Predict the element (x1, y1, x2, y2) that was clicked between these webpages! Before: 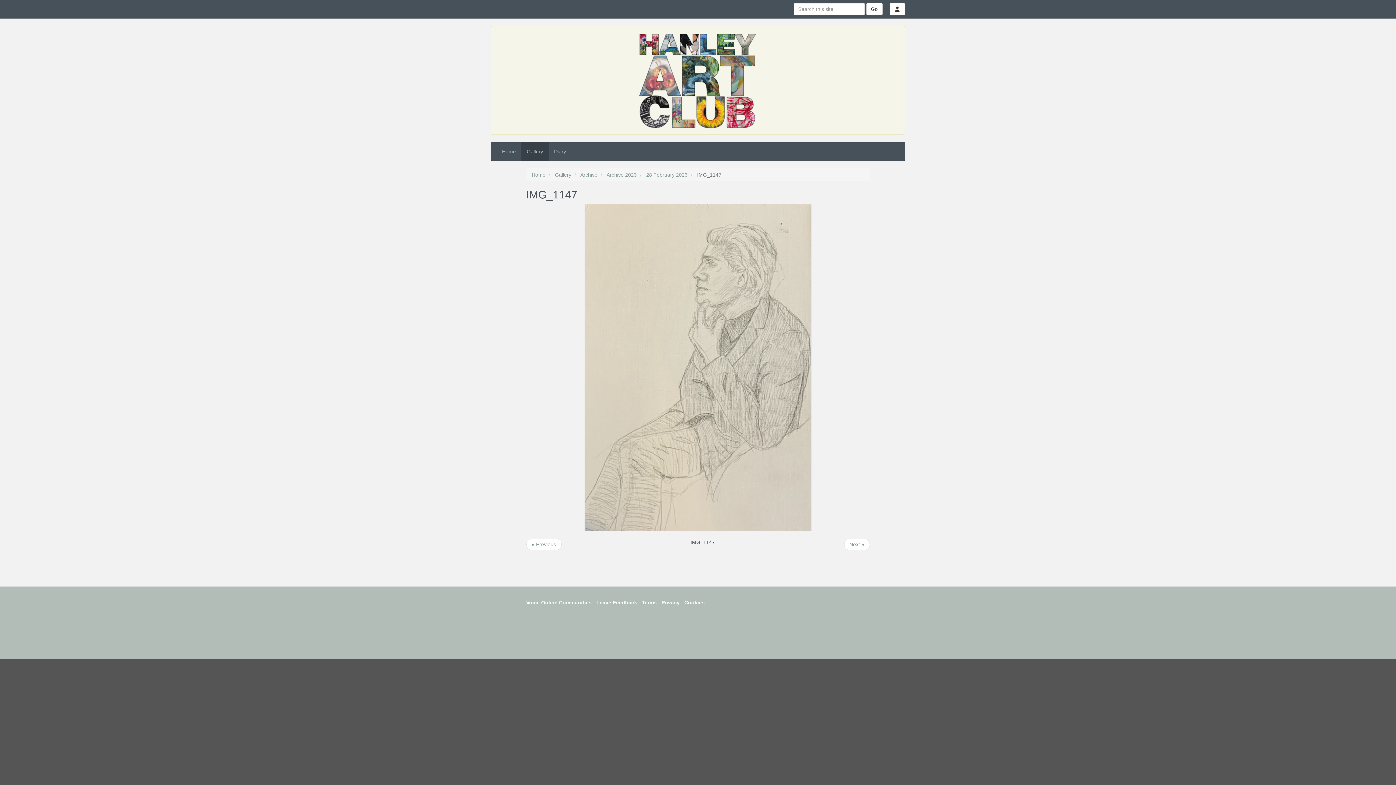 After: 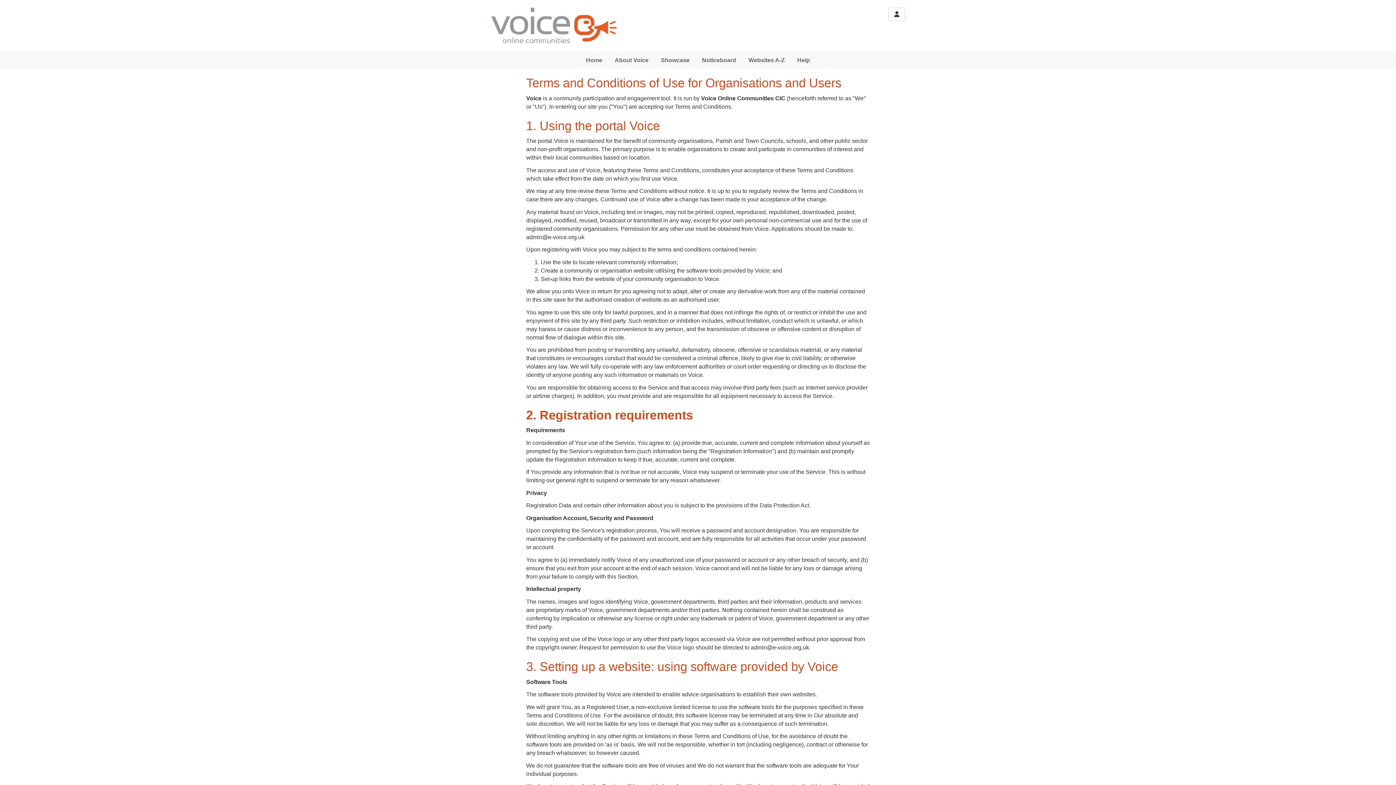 Action: bbox: (642, 600, 656, 605) label: Terms